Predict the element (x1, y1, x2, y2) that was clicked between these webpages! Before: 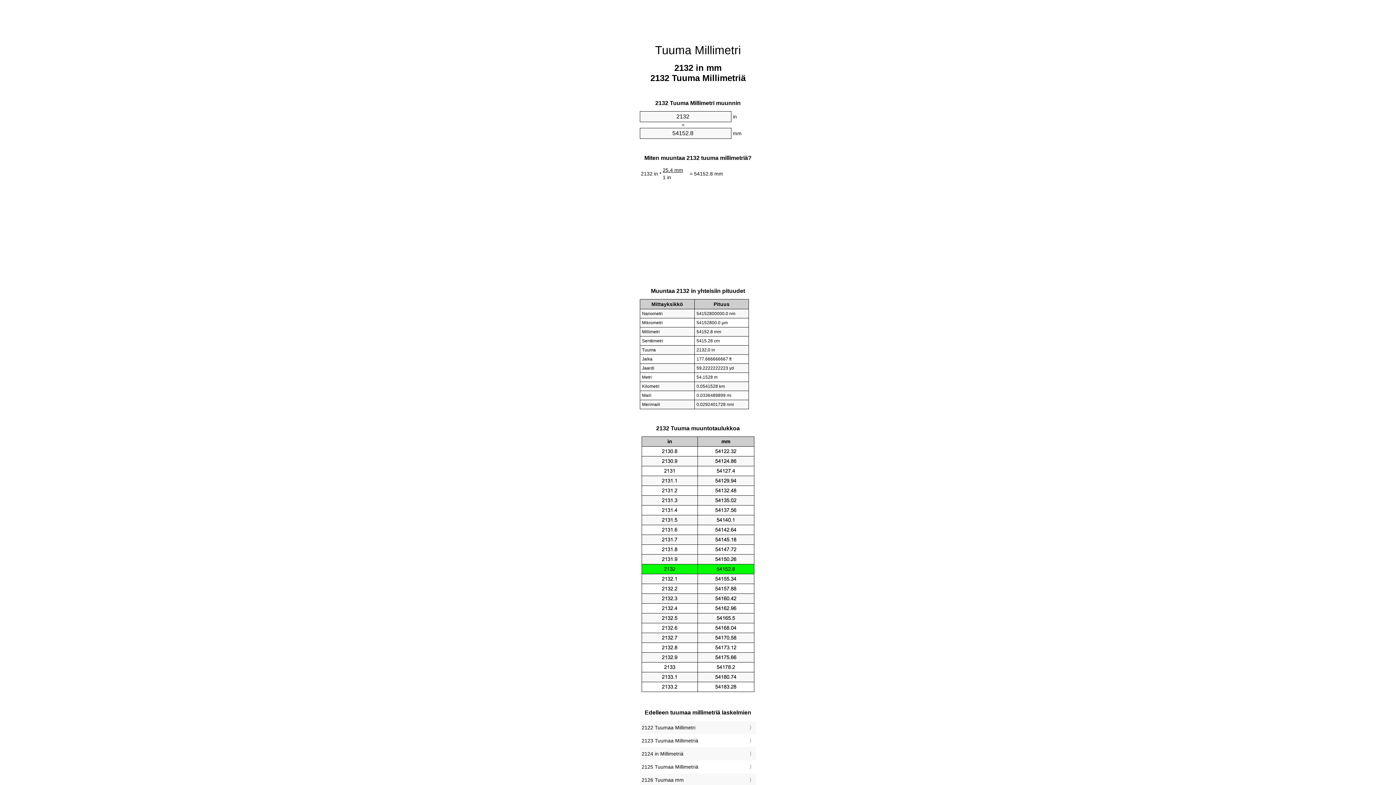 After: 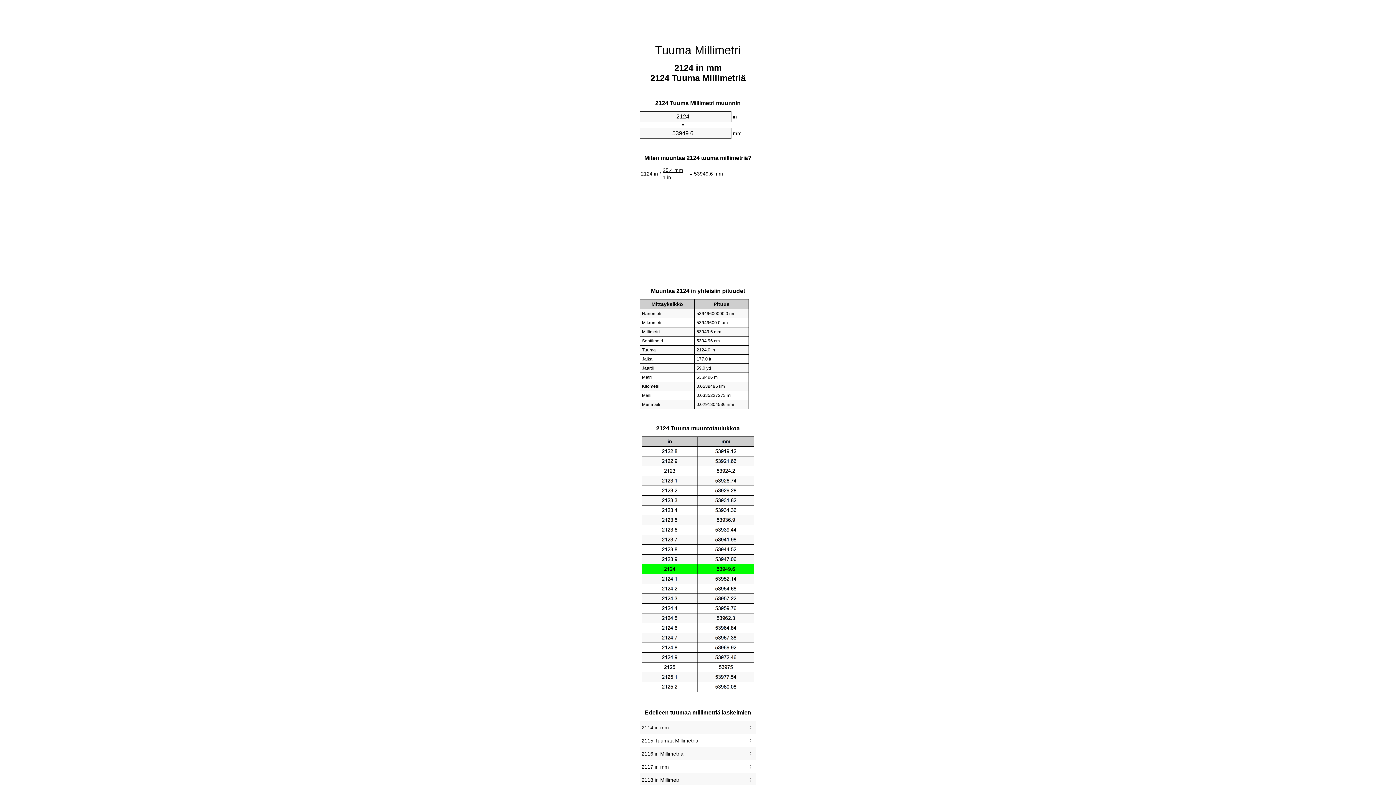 Action: label: 2124 in Millimetriä bbox: (641, 749, 754, 759)